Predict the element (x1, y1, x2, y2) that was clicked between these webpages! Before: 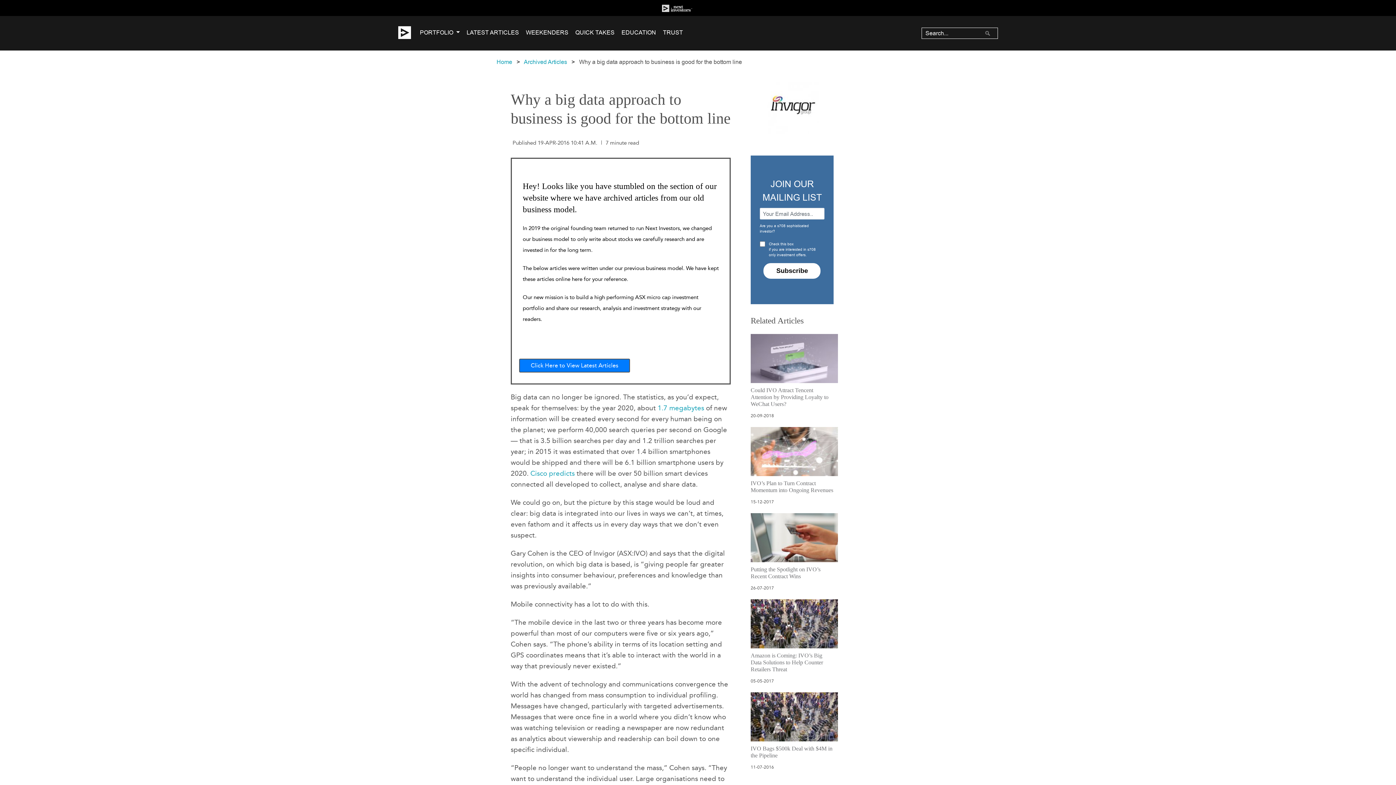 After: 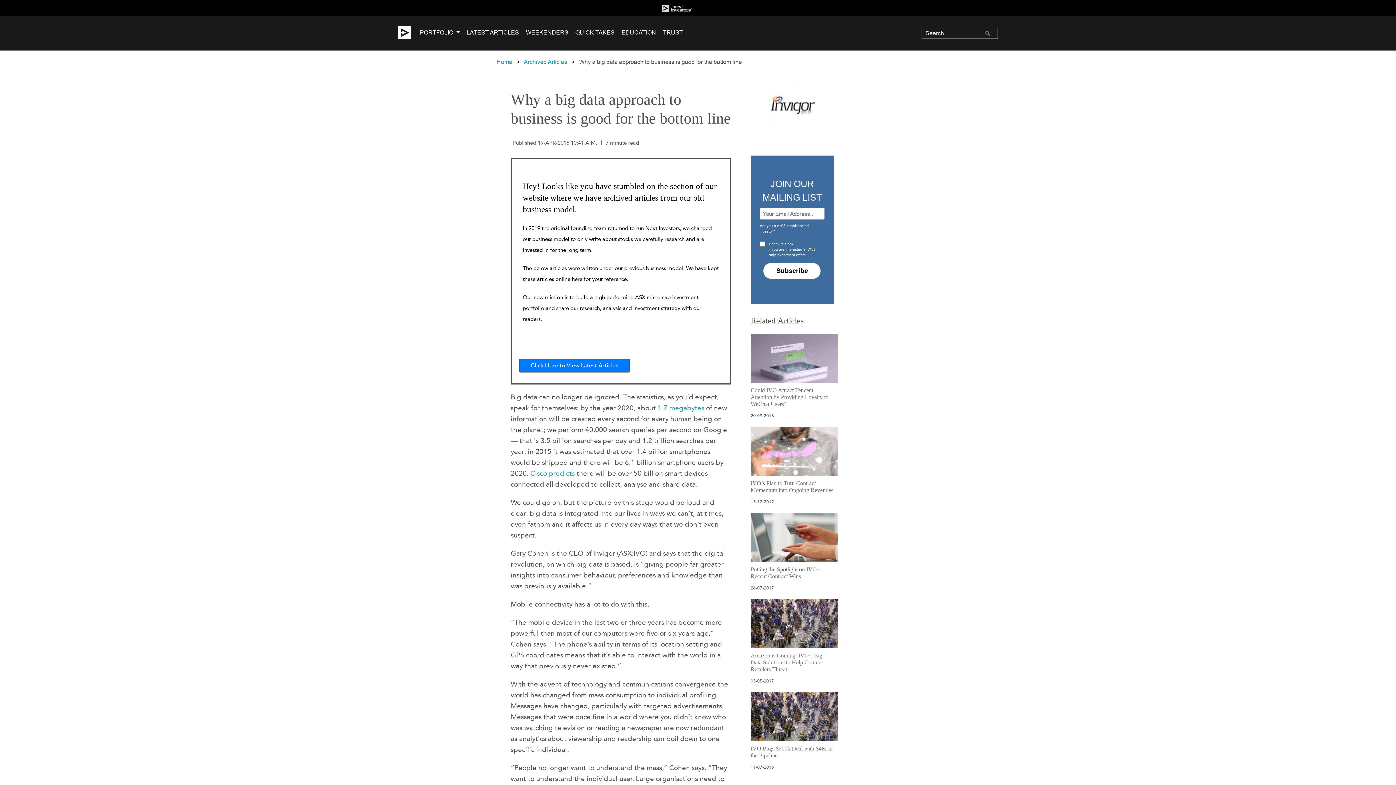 Action: bbox: (657, 404, 704, 412) label: 1.7 megabytes